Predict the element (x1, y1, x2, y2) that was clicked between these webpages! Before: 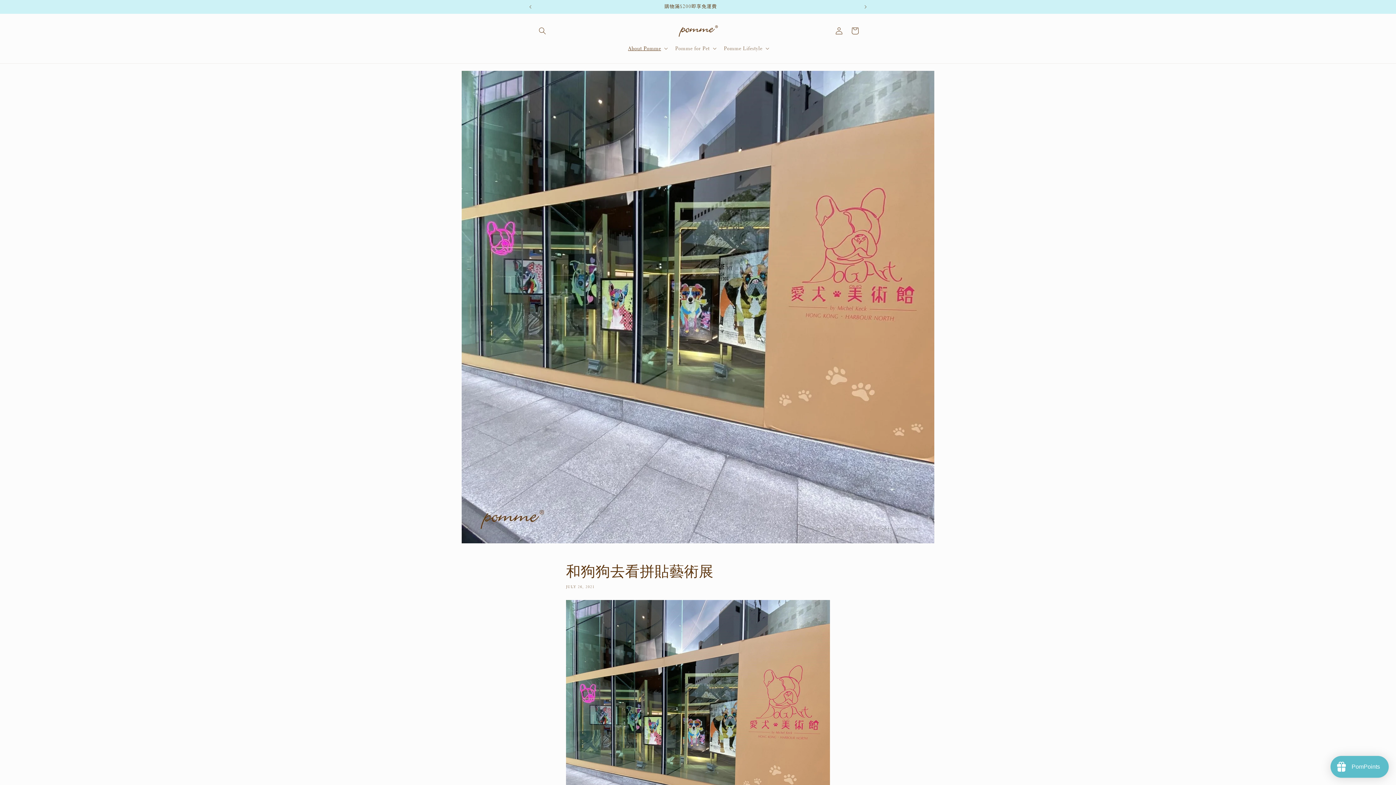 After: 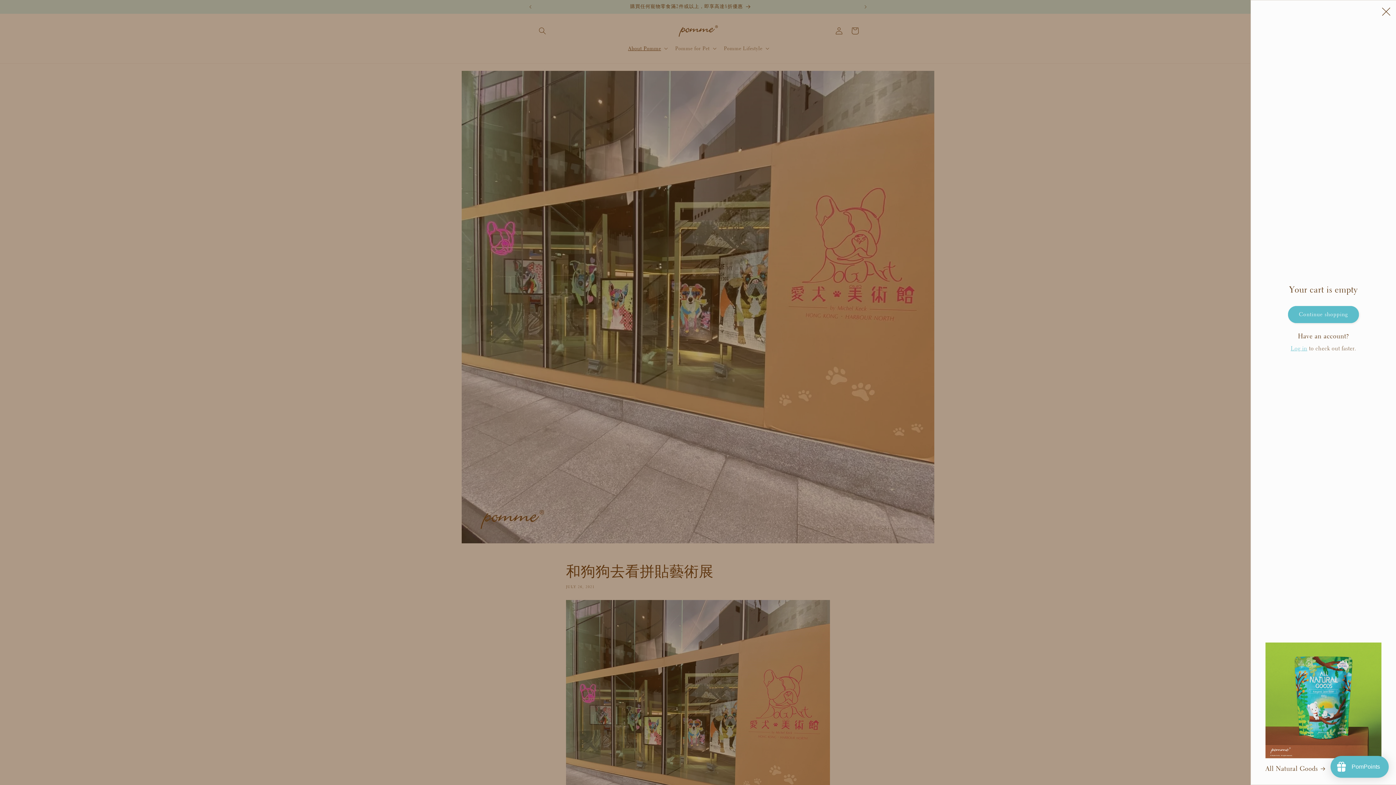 Action: label: Cart bbox: (847, 22, 863, 38)